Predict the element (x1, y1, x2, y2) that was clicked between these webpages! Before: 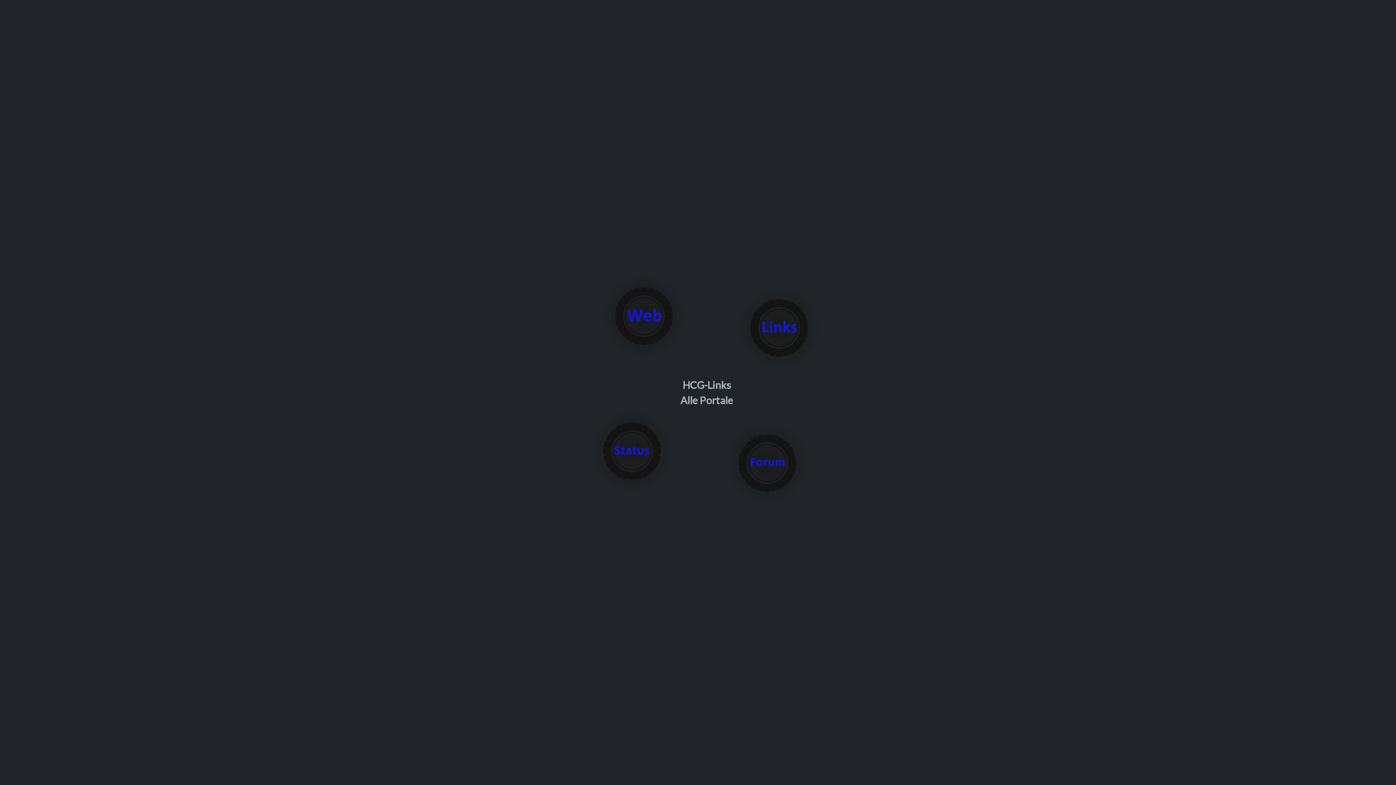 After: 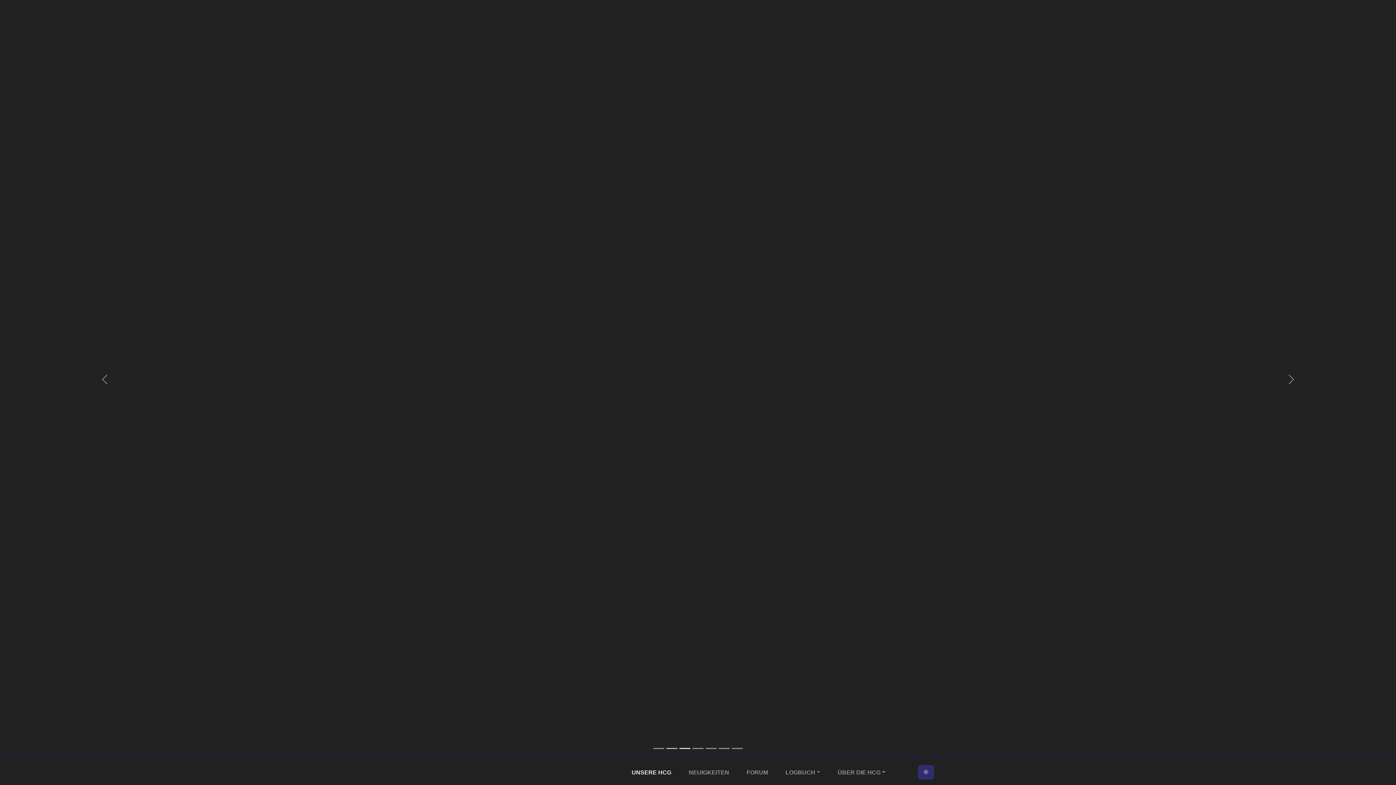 Action: bbox: (600, 272, 687, 359)